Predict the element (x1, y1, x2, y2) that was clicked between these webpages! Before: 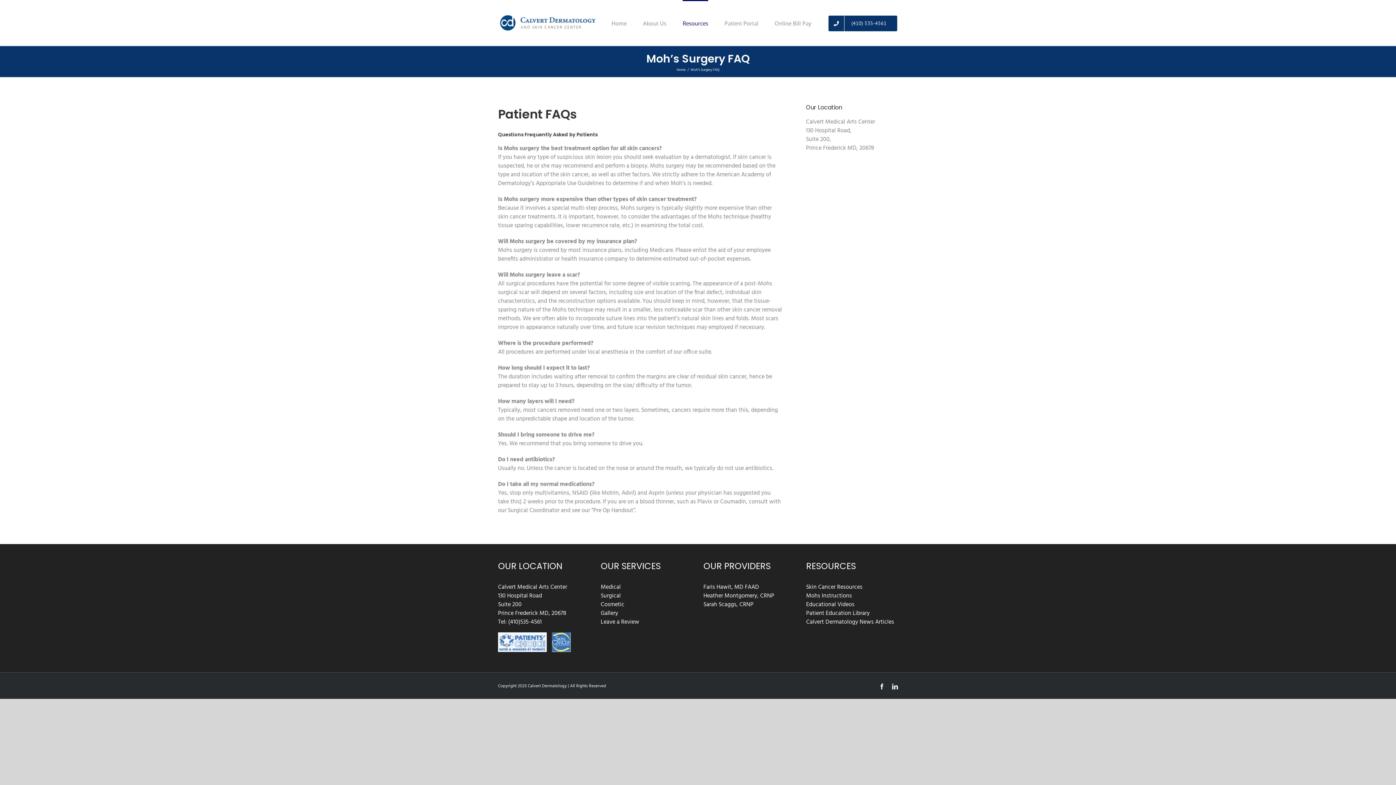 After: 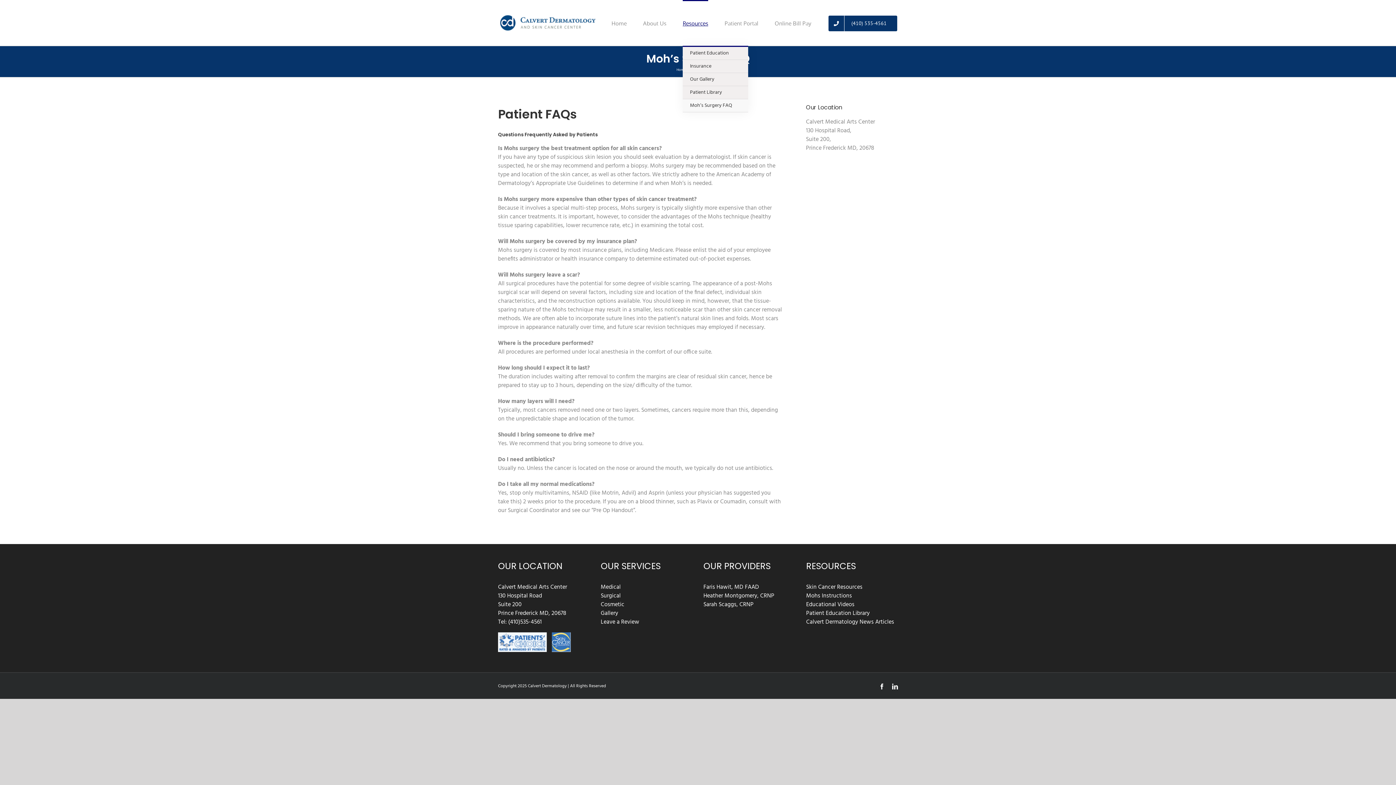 Action: label: Resources bbox: (682, 0, 708, 45)